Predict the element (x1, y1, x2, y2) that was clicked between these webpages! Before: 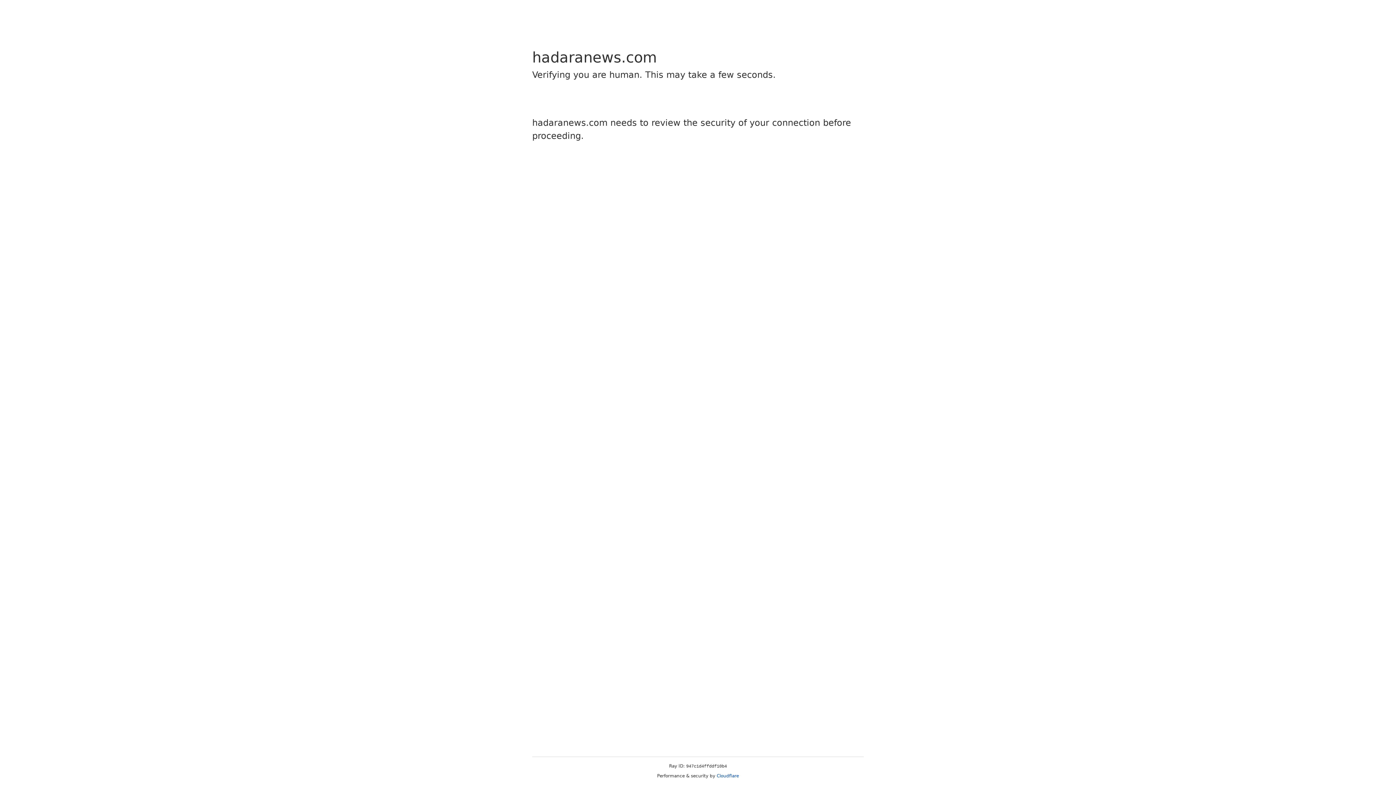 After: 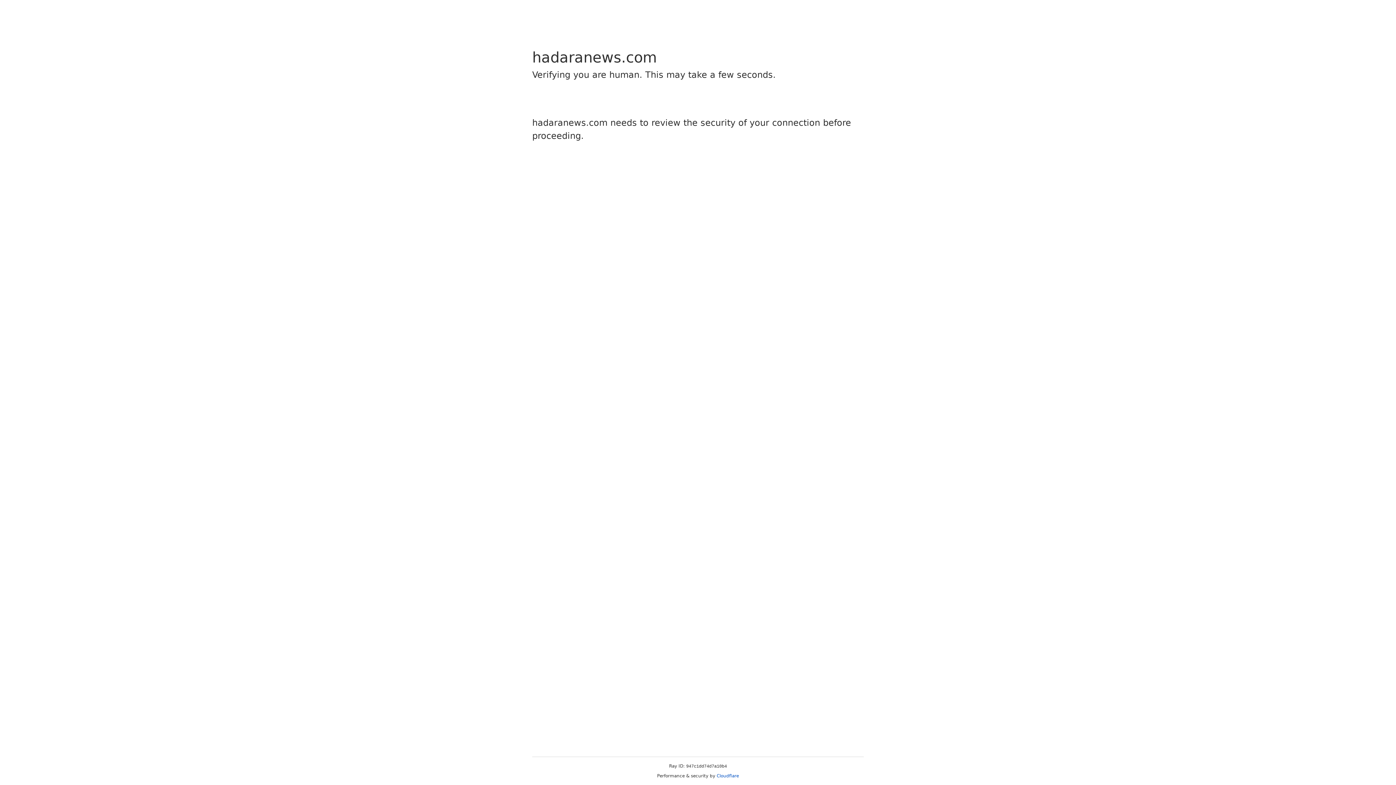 Action: label: Cloudflare bbox: (716, 773, 739, 778)